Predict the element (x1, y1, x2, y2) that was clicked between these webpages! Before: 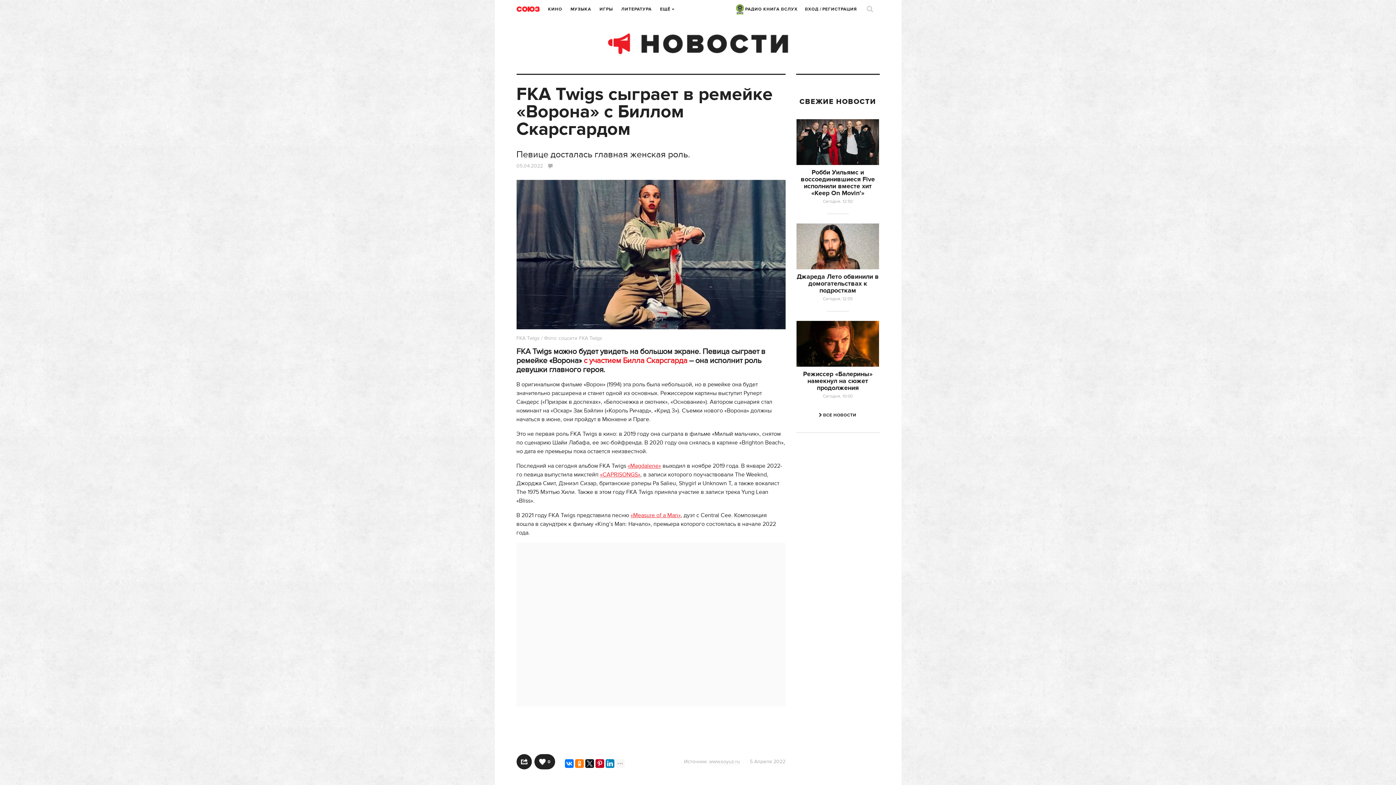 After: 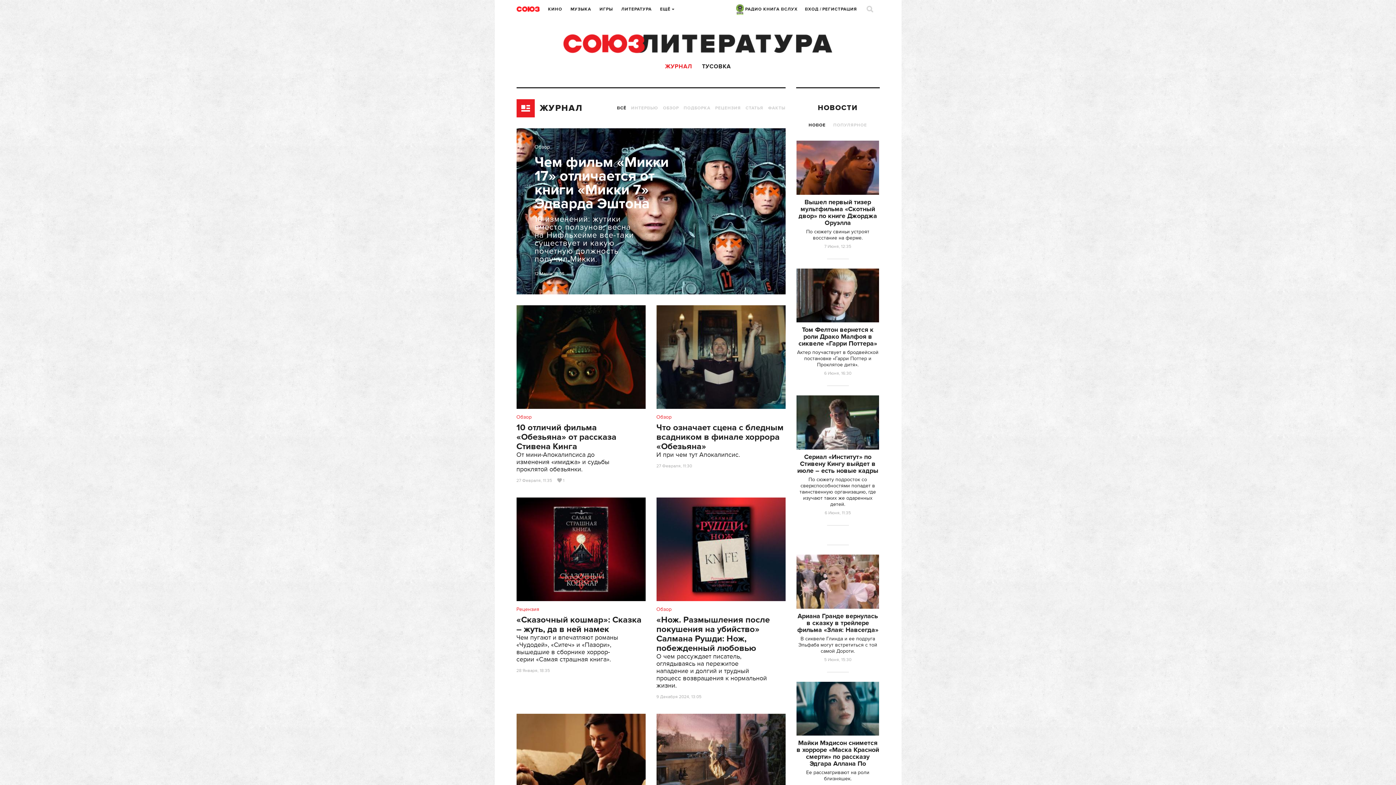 Action: bbox: (621, 6, 651, 12) label: ЛИТЕРАТУРА